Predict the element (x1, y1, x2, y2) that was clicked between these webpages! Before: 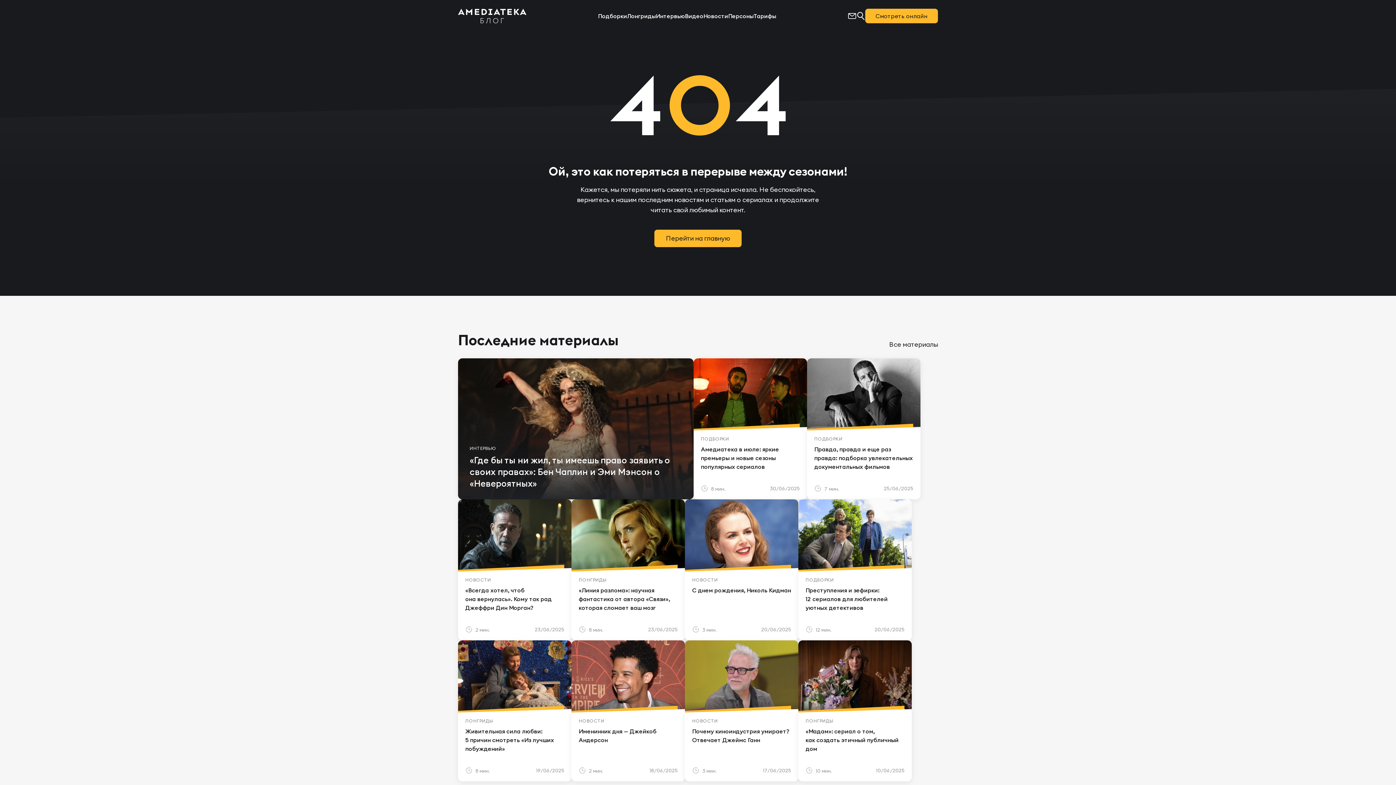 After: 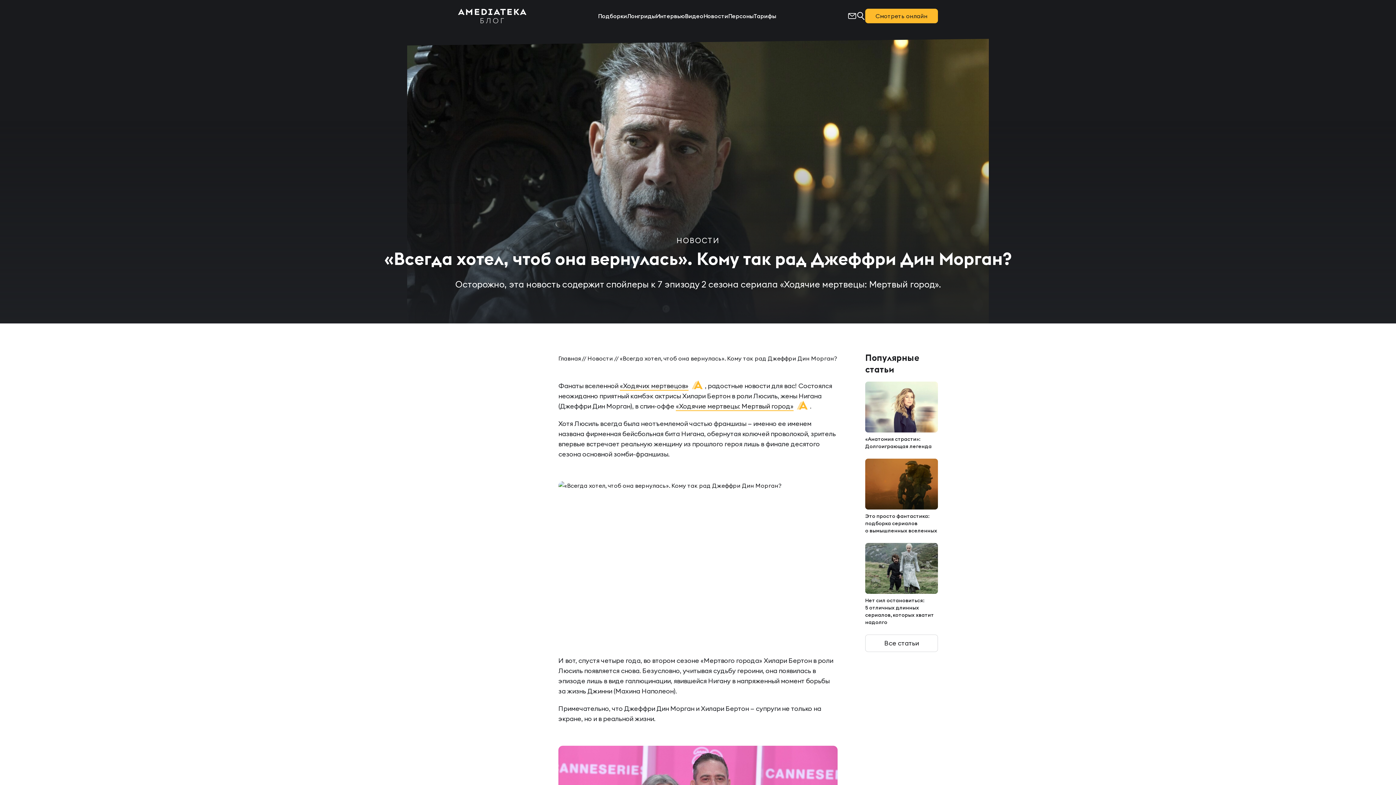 Action: label: «Всегда хотел, чтоб она вернулась». Кому так рад Джеффри Дин Морган? bbox: (458, 499, 571, 640)